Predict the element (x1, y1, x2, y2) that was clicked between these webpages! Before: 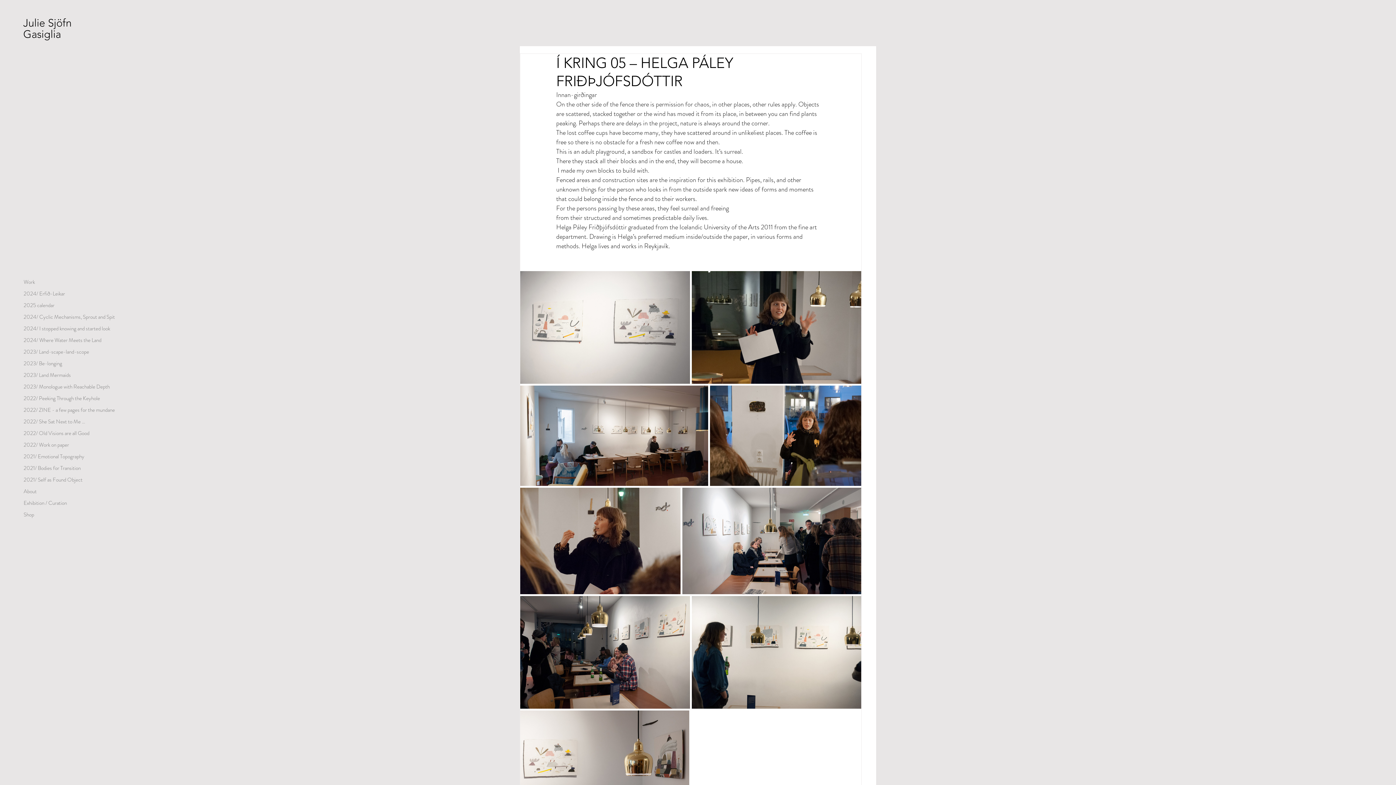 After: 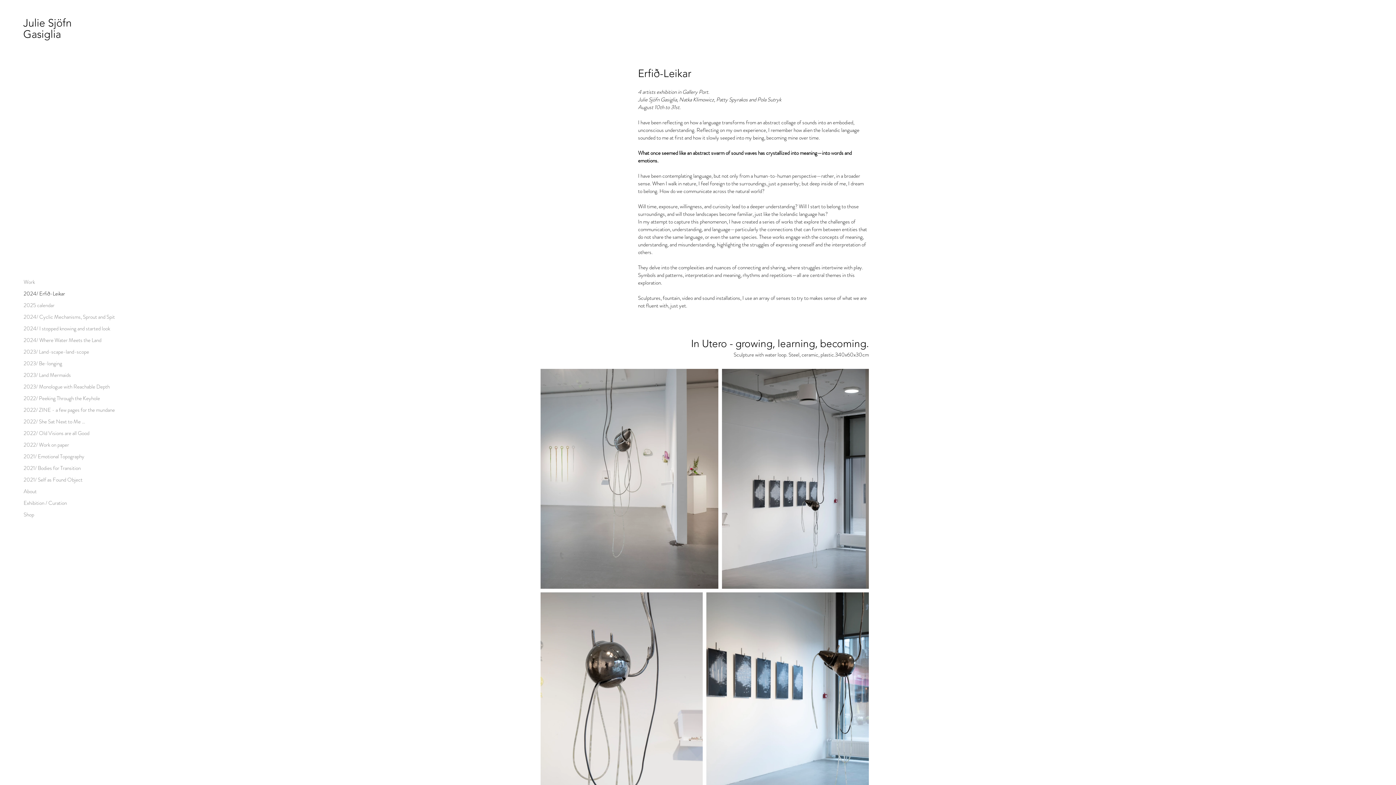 Action: label: 2024/ Erfið-Leikar bbox: (23, 288, 74, 299)